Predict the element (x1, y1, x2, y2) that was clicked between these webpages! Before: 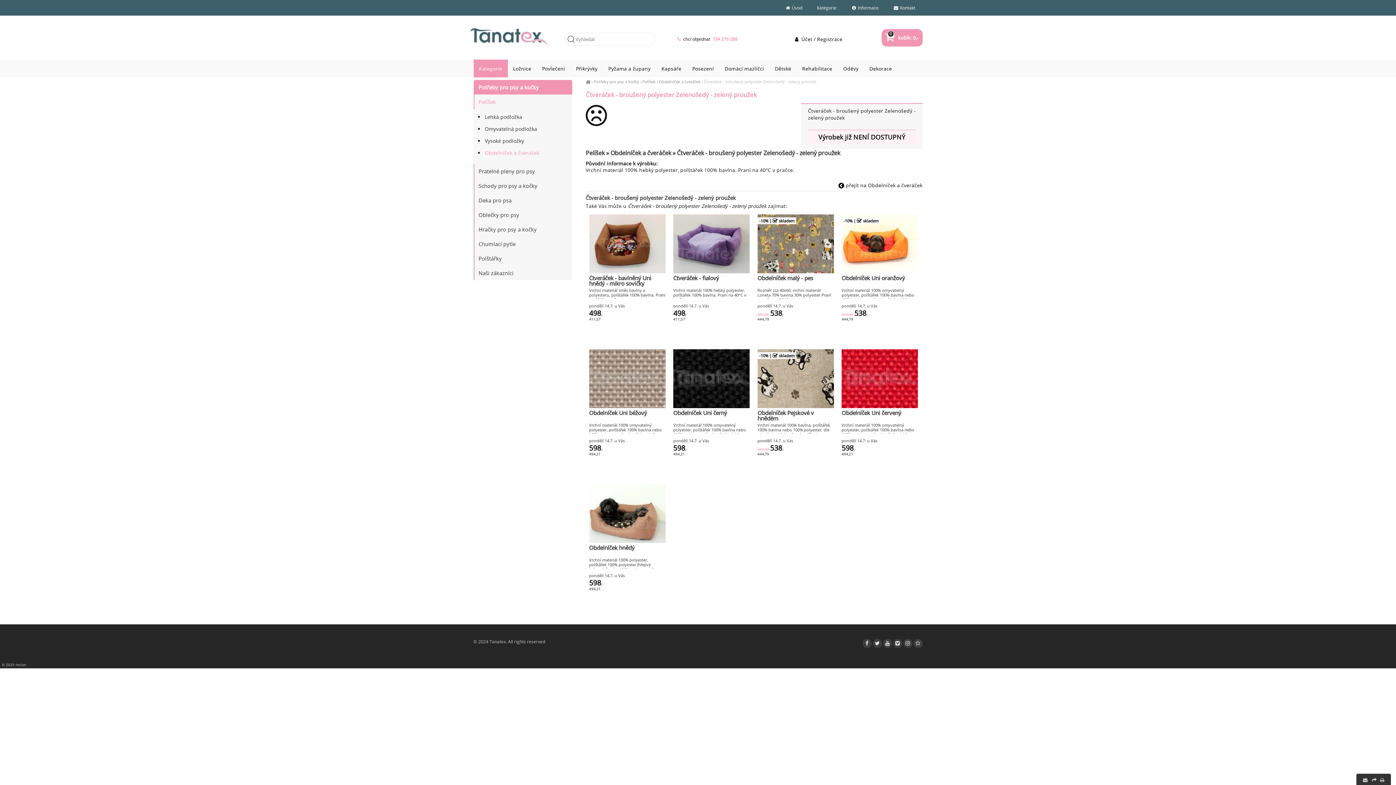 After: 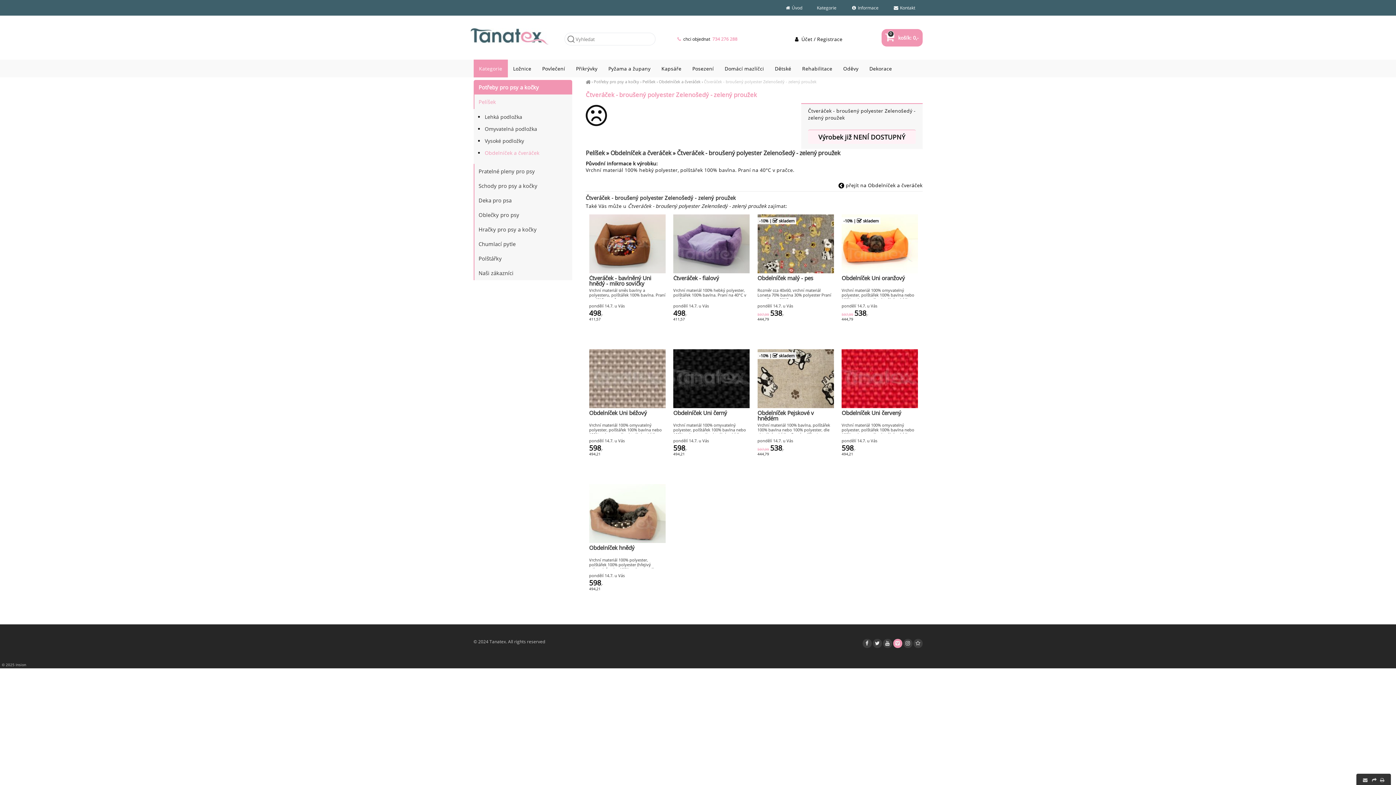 Action: bbox: (893, 640, 902, 646)